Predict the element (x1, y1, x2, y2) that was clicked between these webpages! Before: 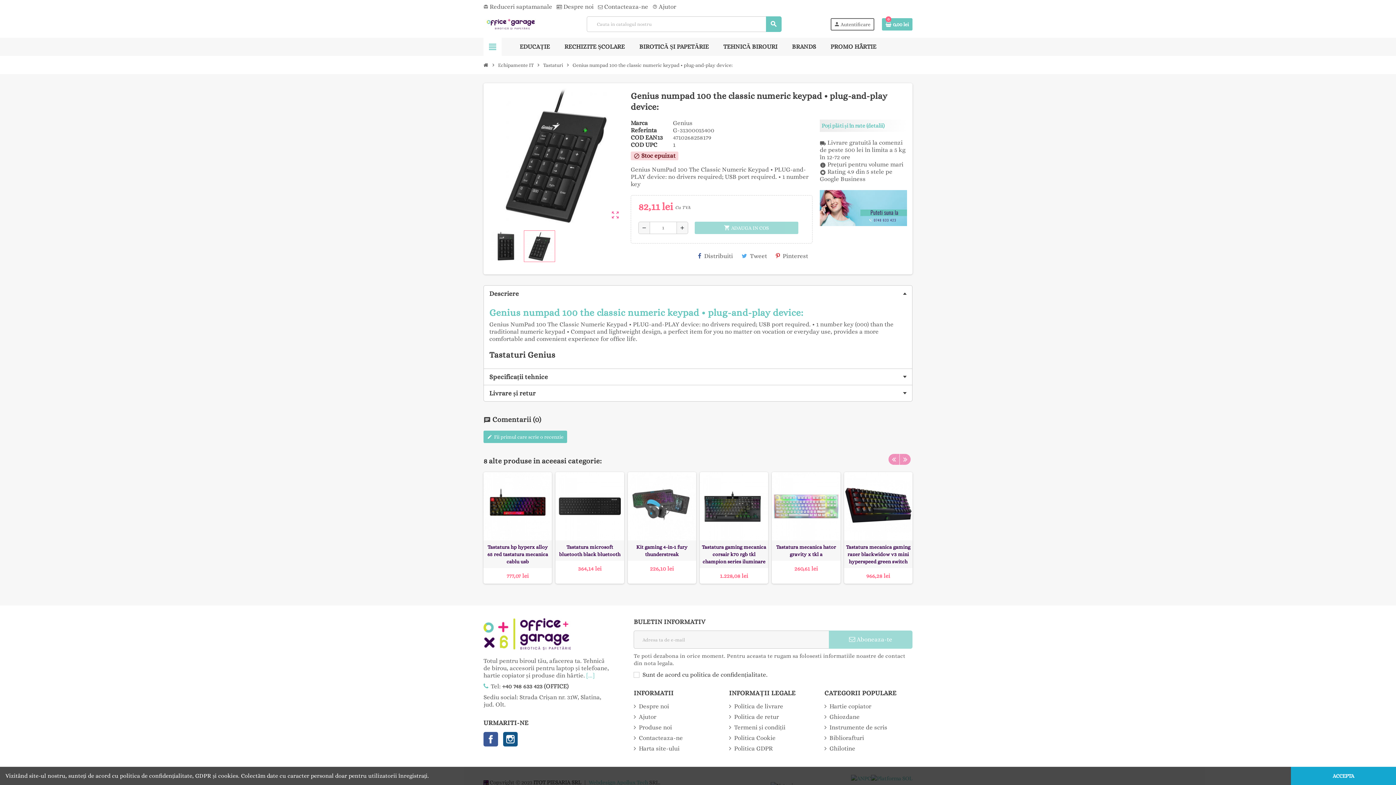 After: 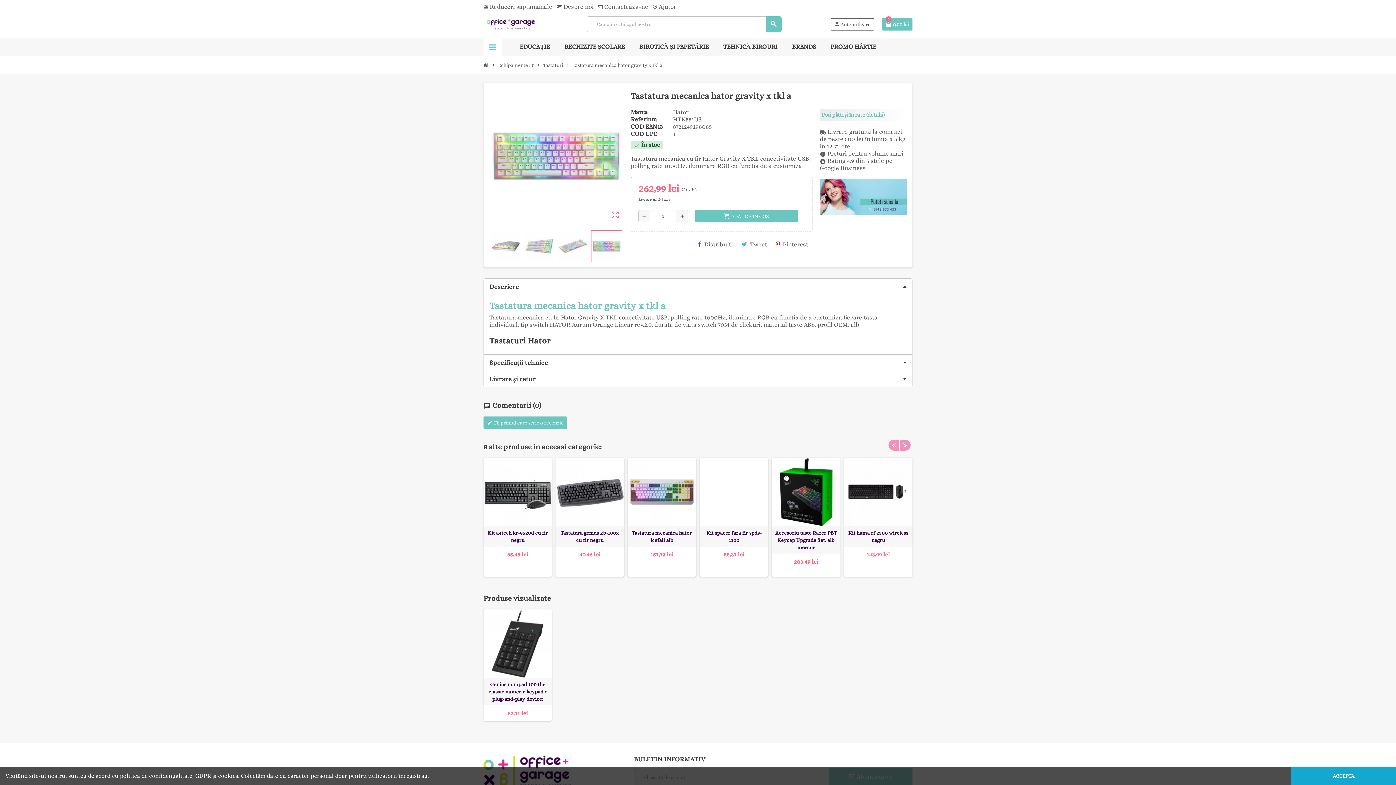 Action: bbox: (773, 543, 838, 558) label: Tastatura mecanica hator gravity x tkl a